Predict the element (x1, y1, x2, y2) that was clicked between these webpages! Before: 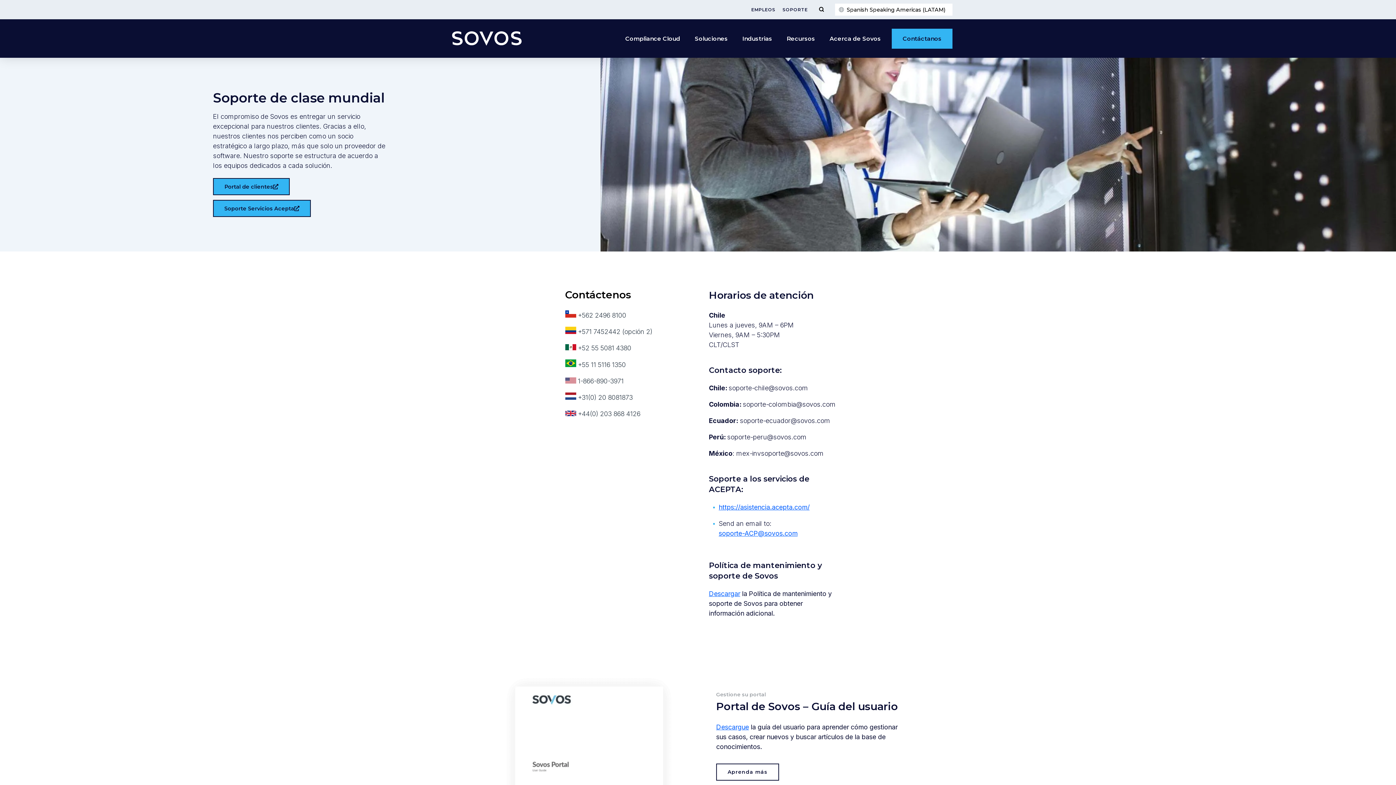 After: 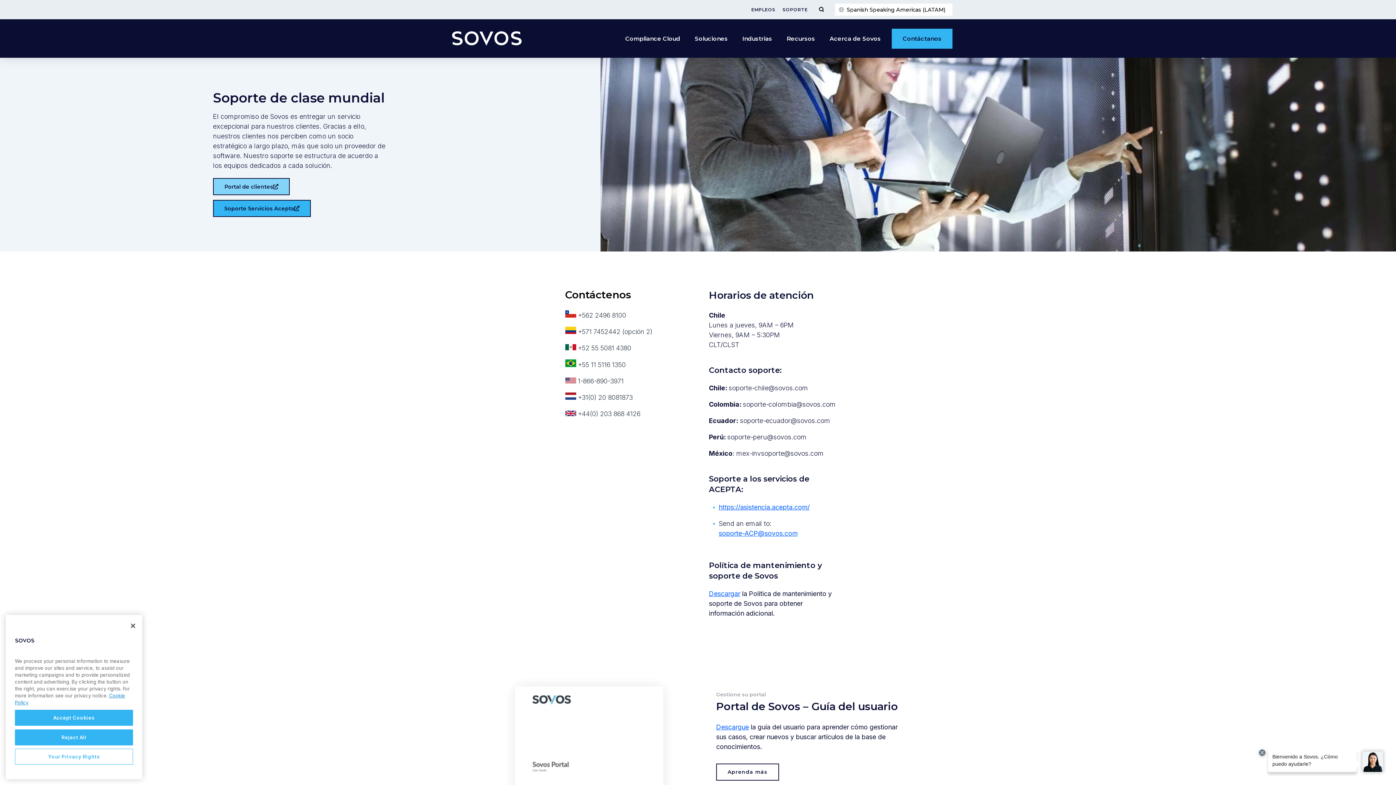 Action: label: Portal de clientes bbox: (213, 178, 289, 195)